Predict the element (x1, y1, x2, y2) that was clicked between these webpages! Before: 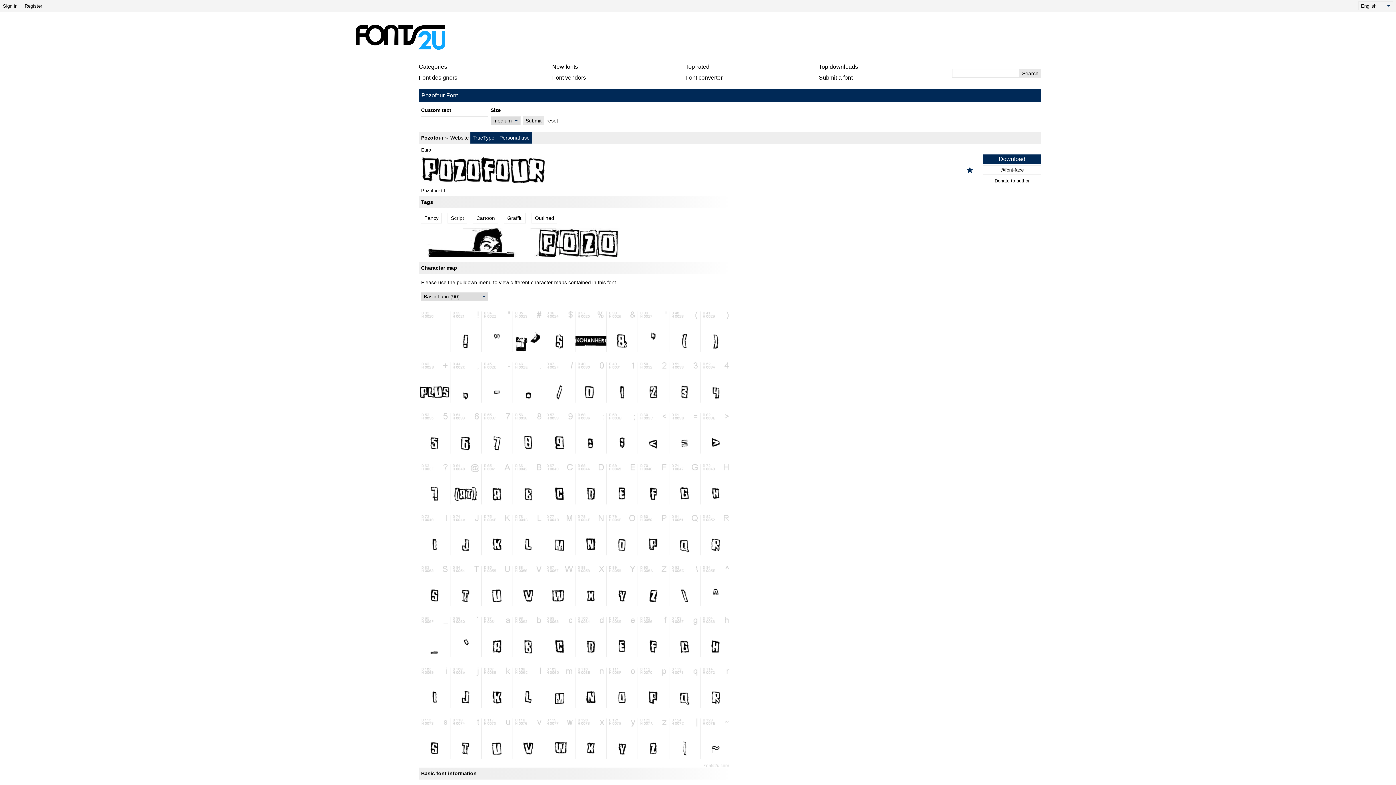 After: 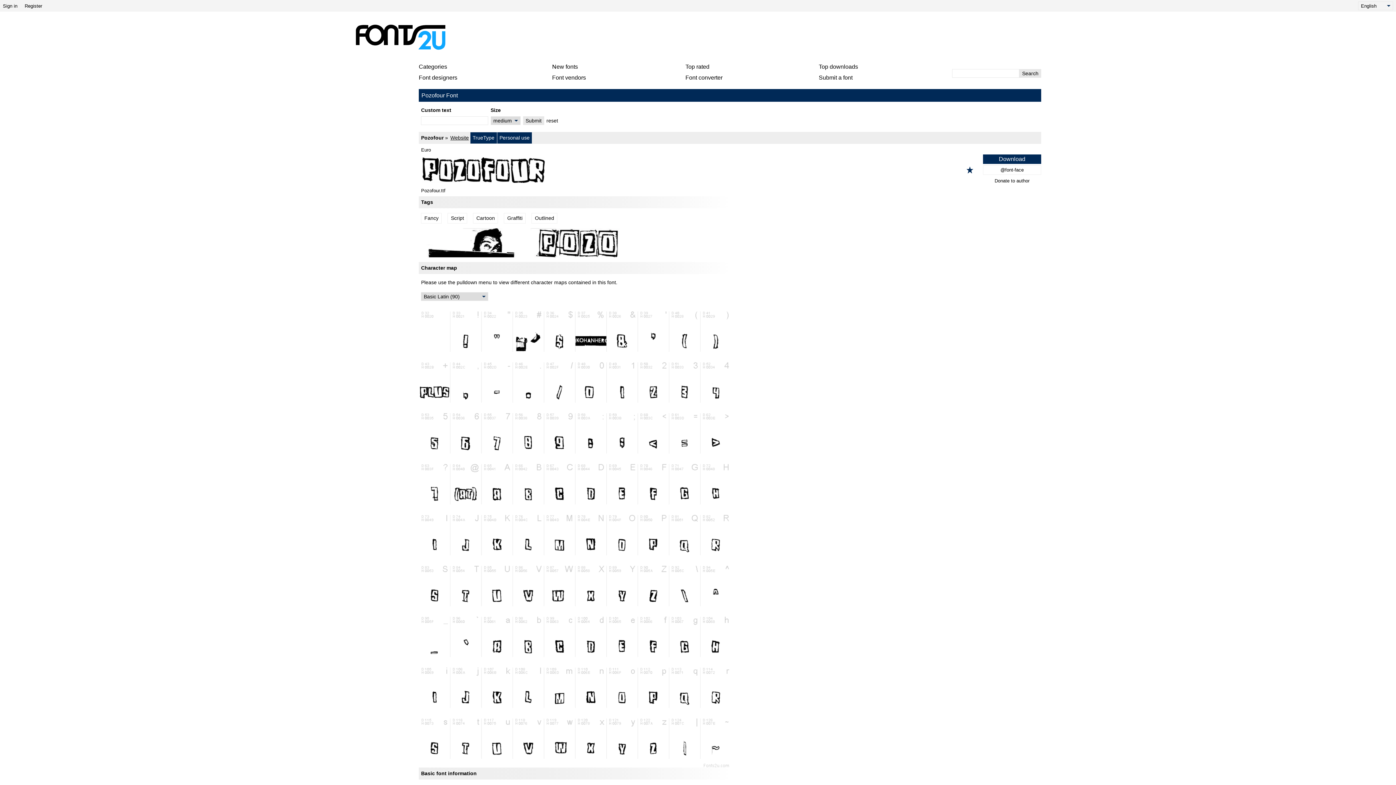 Action: bbox: (445, 134, 469, 140) label: Website